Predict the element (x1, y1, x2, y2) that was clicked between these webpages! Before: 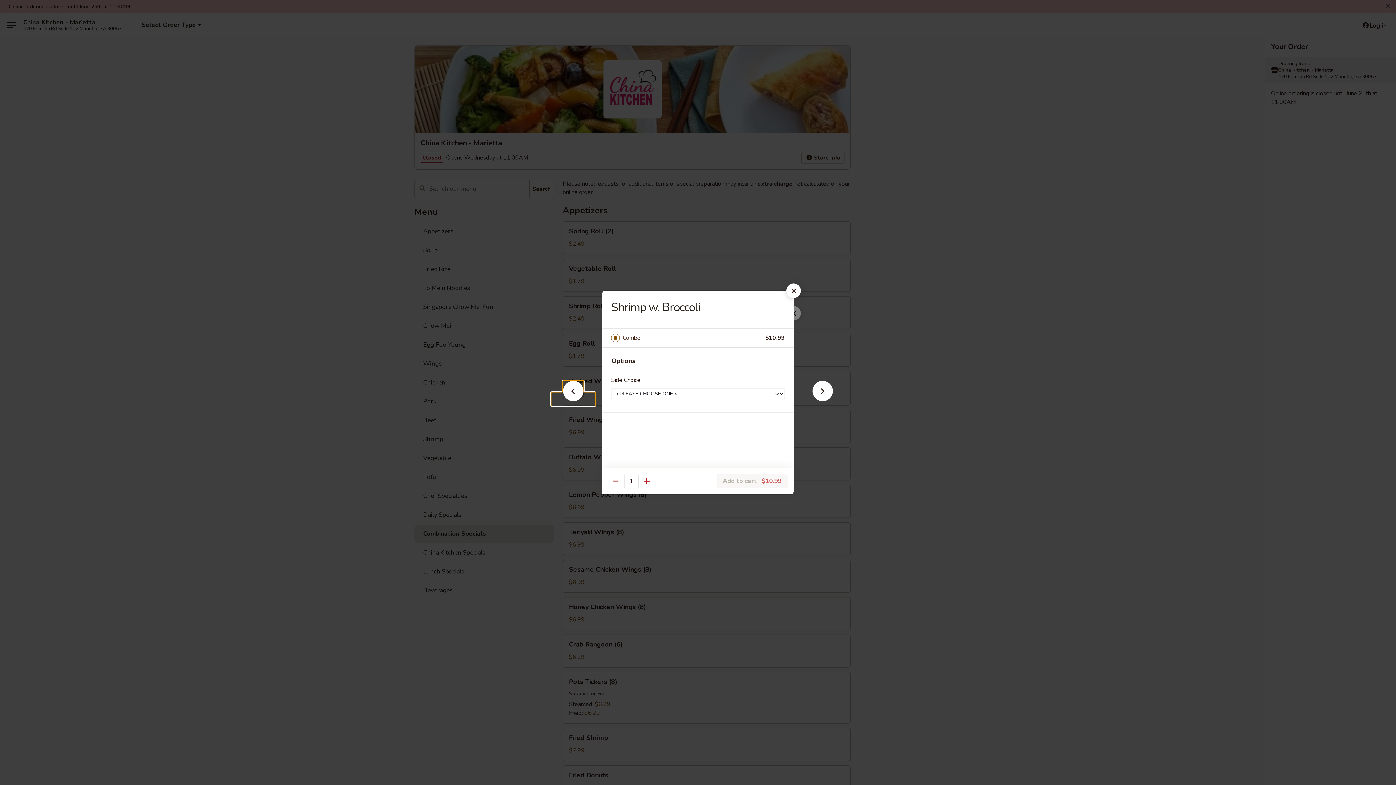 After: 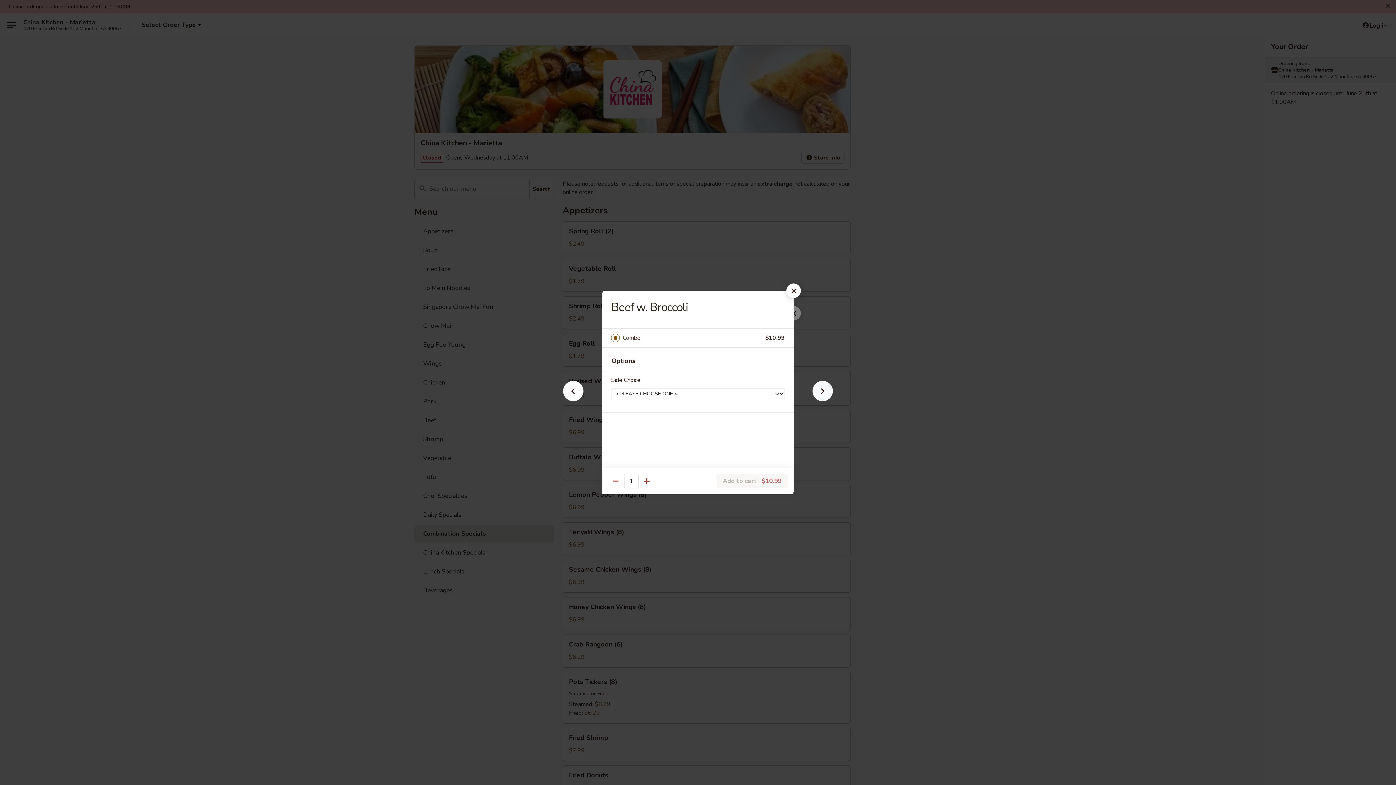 Action: bbox: (801, 392, 844, 405)